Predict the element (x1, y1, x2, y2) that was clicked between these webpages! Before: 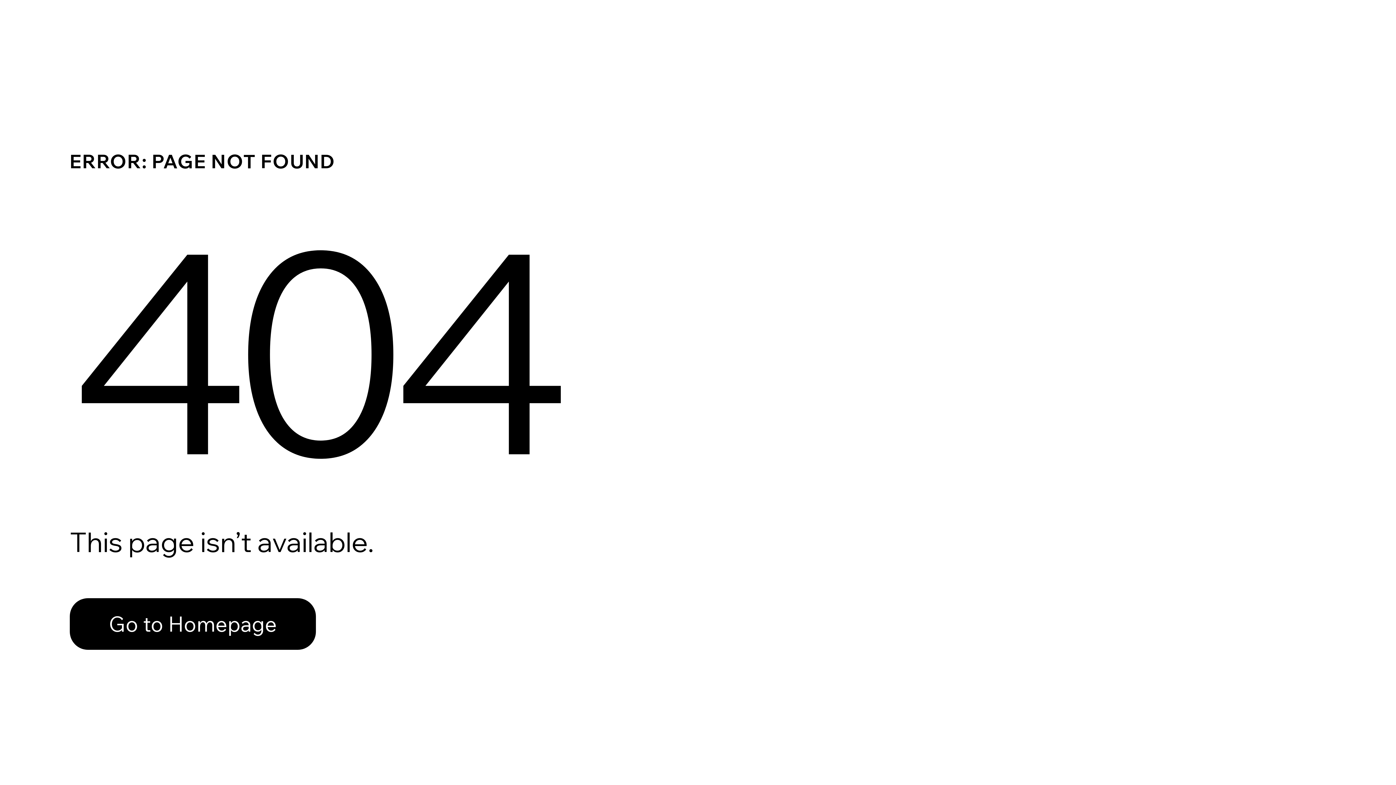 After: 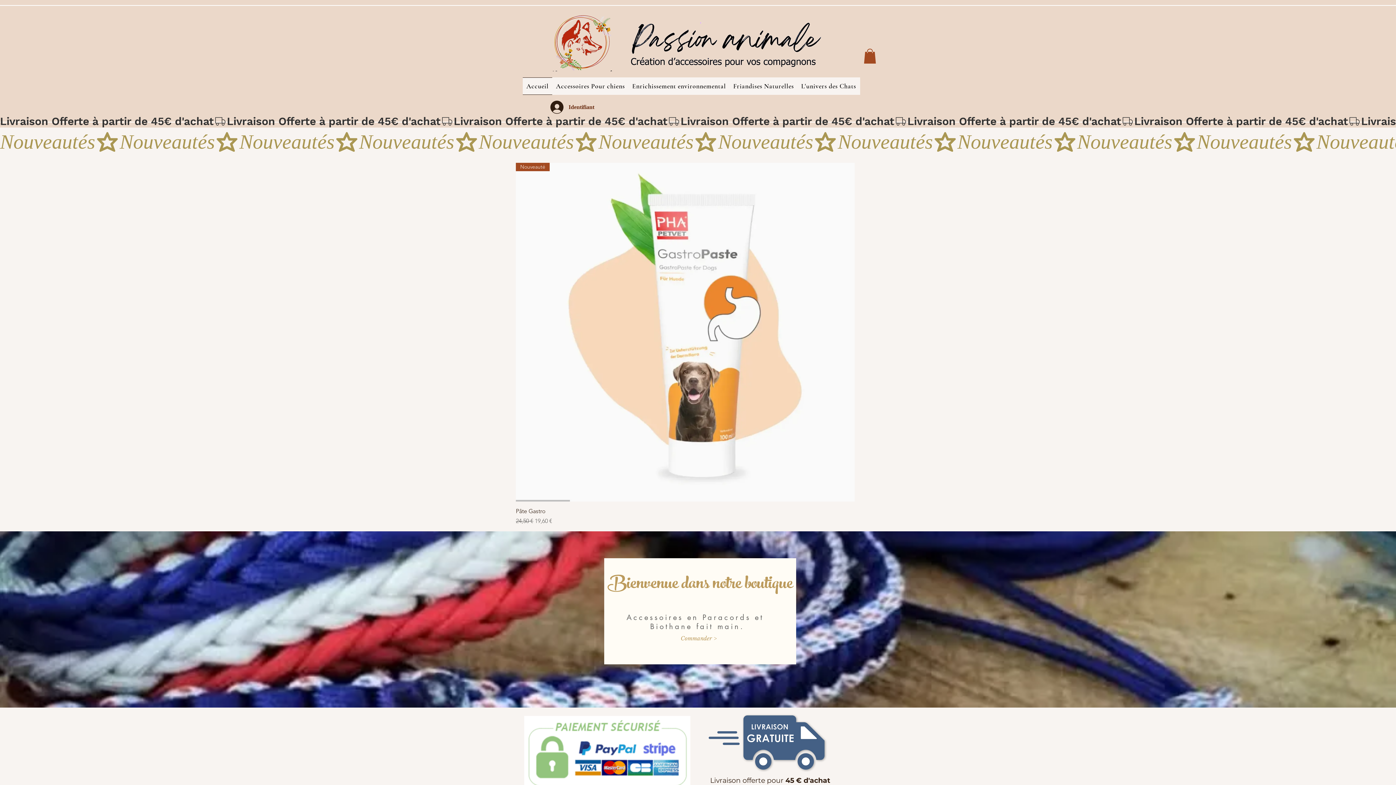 Action: label: Go to Homepage bbox: (69, 598, 316, 650)